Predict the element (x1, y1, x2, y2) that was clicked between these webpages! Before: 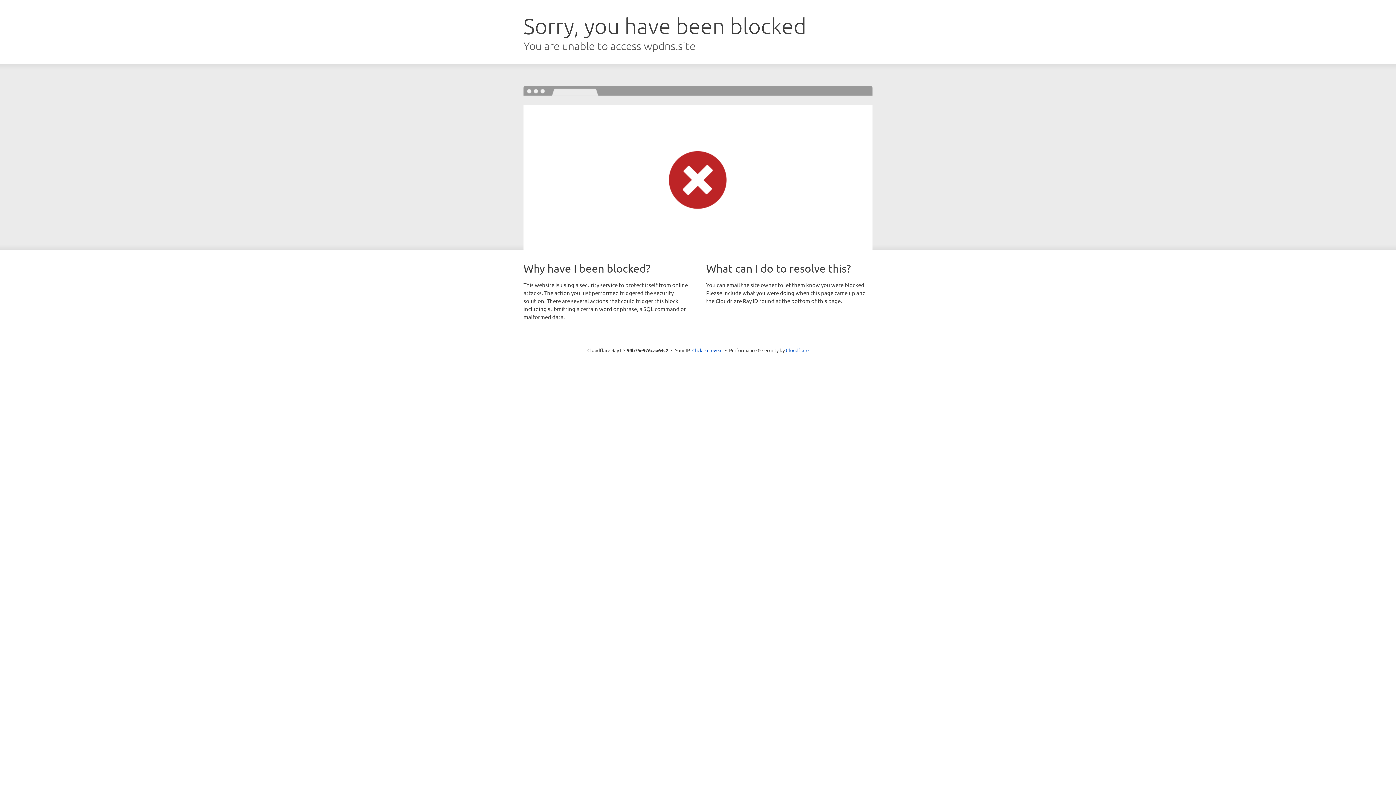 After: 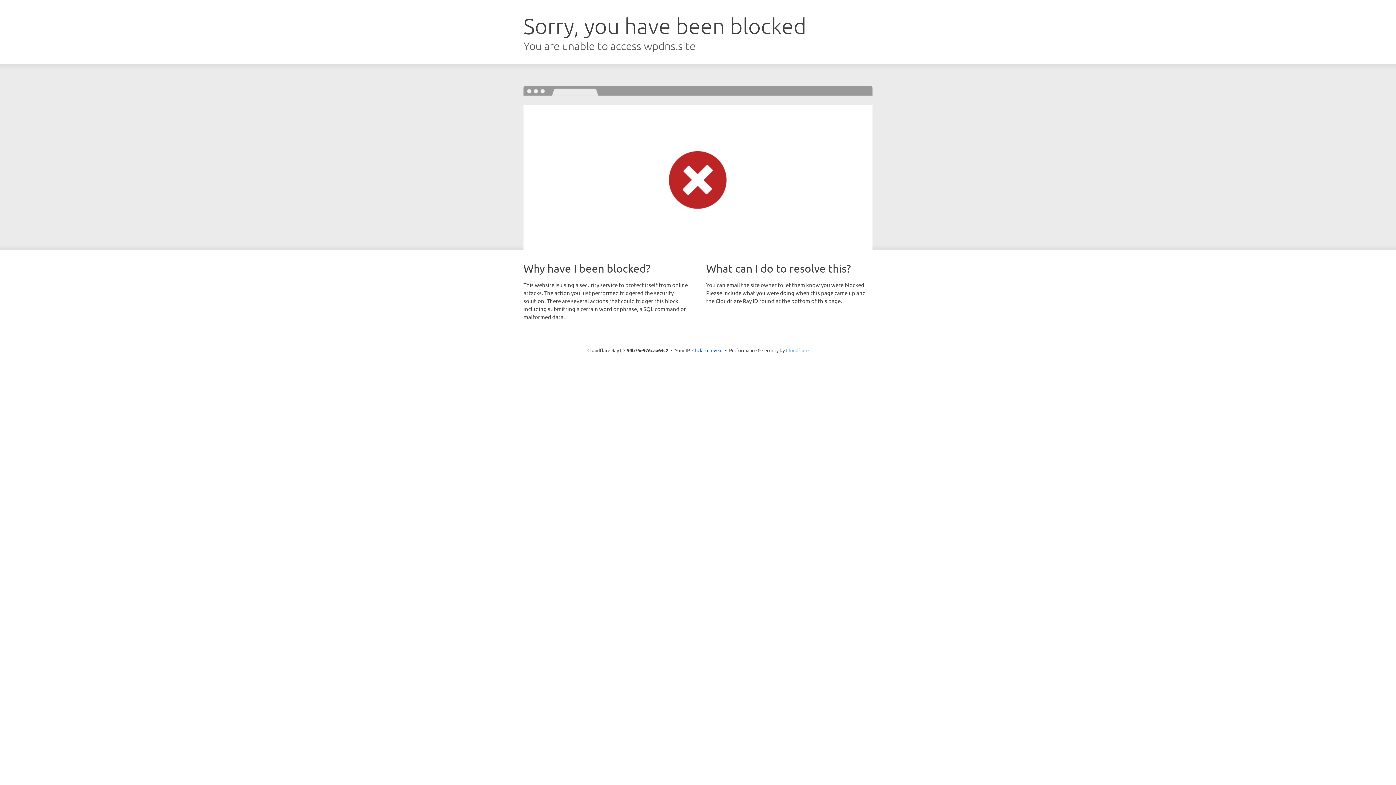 Action: bbox: (786, 347, 808, 353) label: Cloudflare